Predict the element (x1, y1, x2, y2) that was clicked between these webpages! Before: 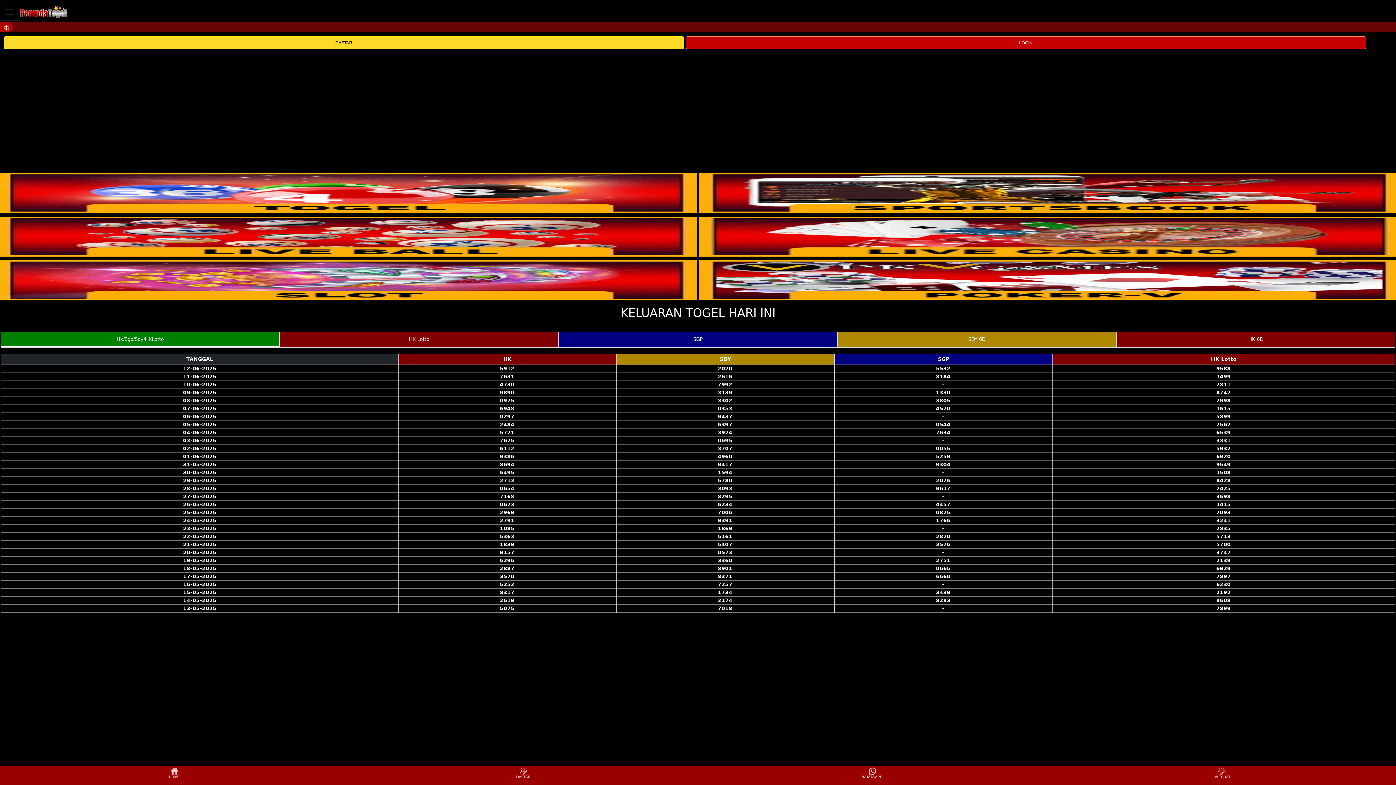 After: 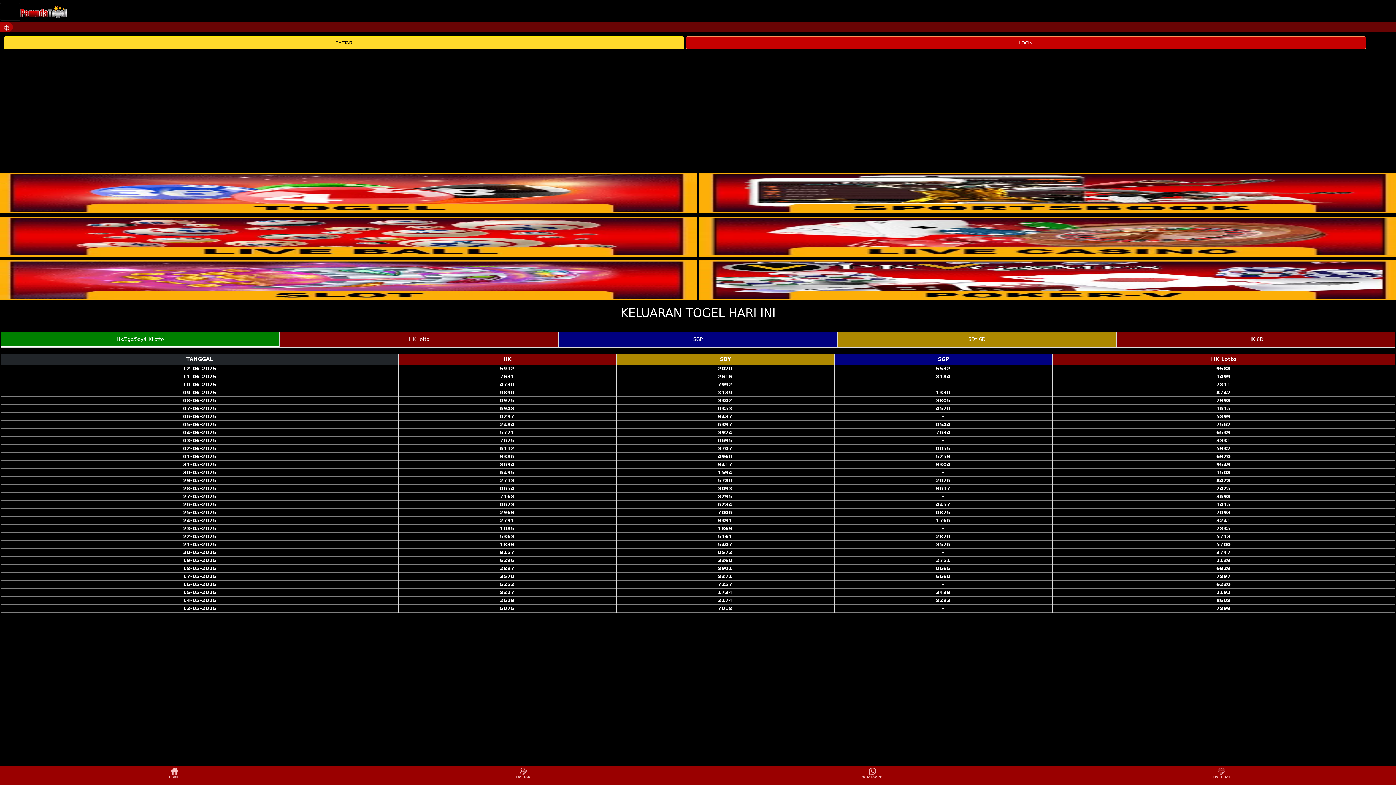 Action: bbox: (20, 2, 66, 20)